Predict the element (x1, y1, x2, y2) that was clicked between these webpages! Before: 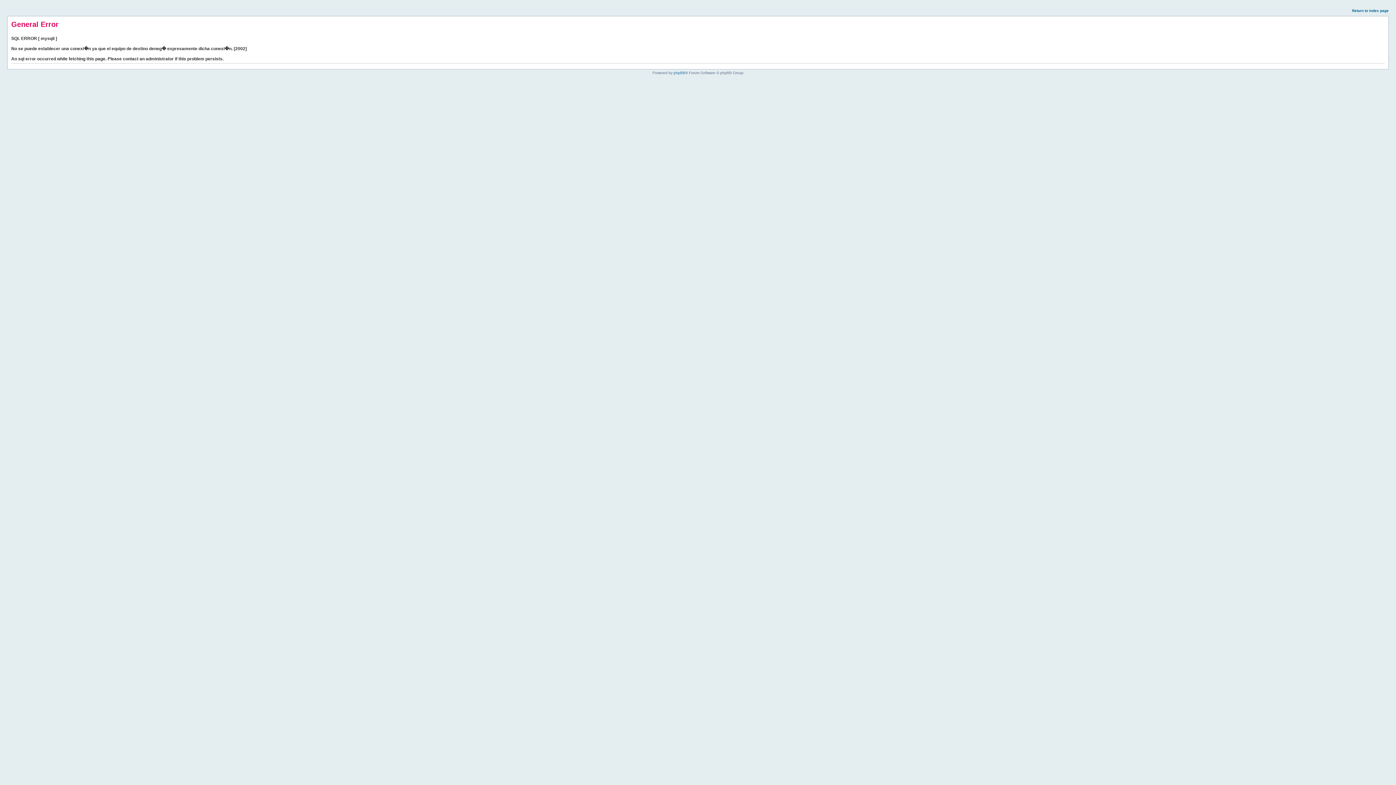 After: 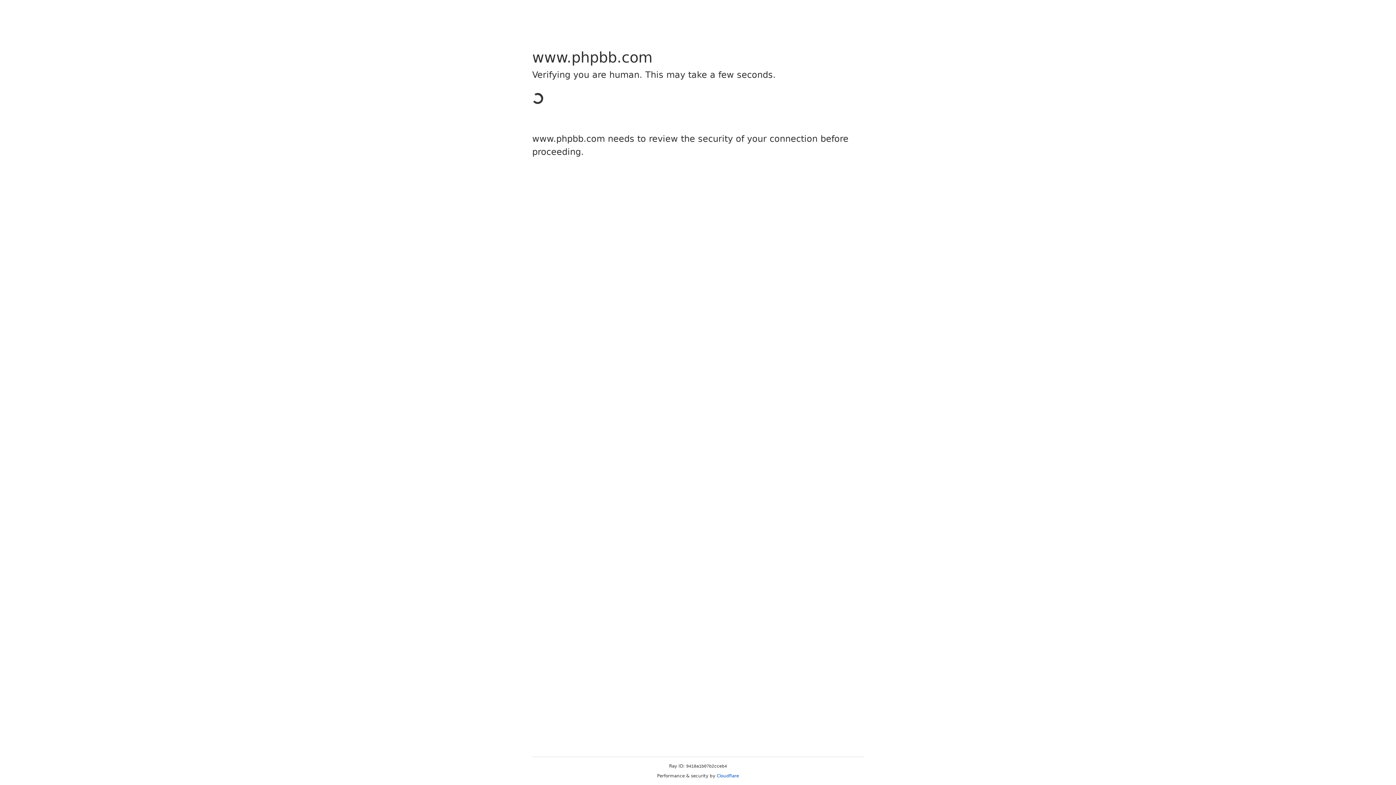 Action: bbox: (673, 70, 685, 74) label: phpBB